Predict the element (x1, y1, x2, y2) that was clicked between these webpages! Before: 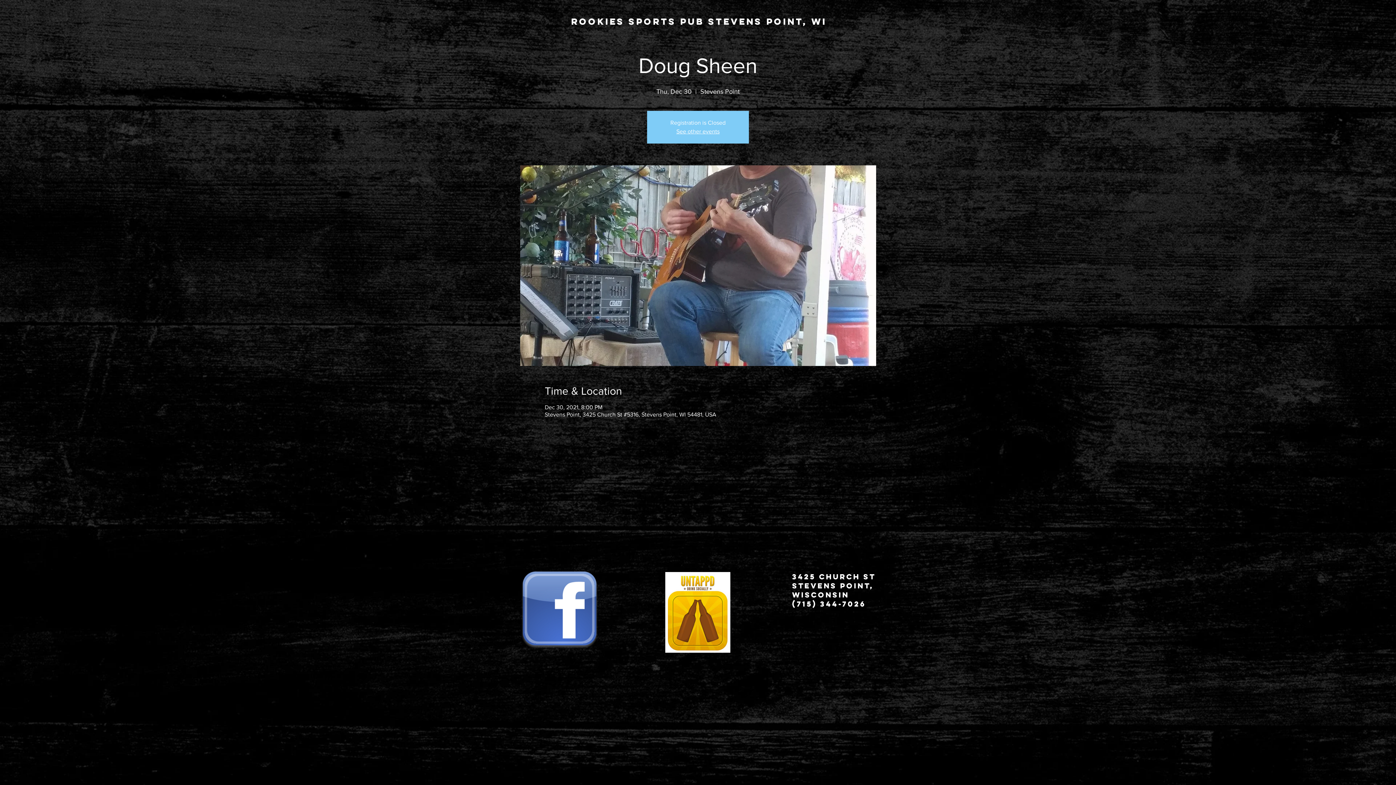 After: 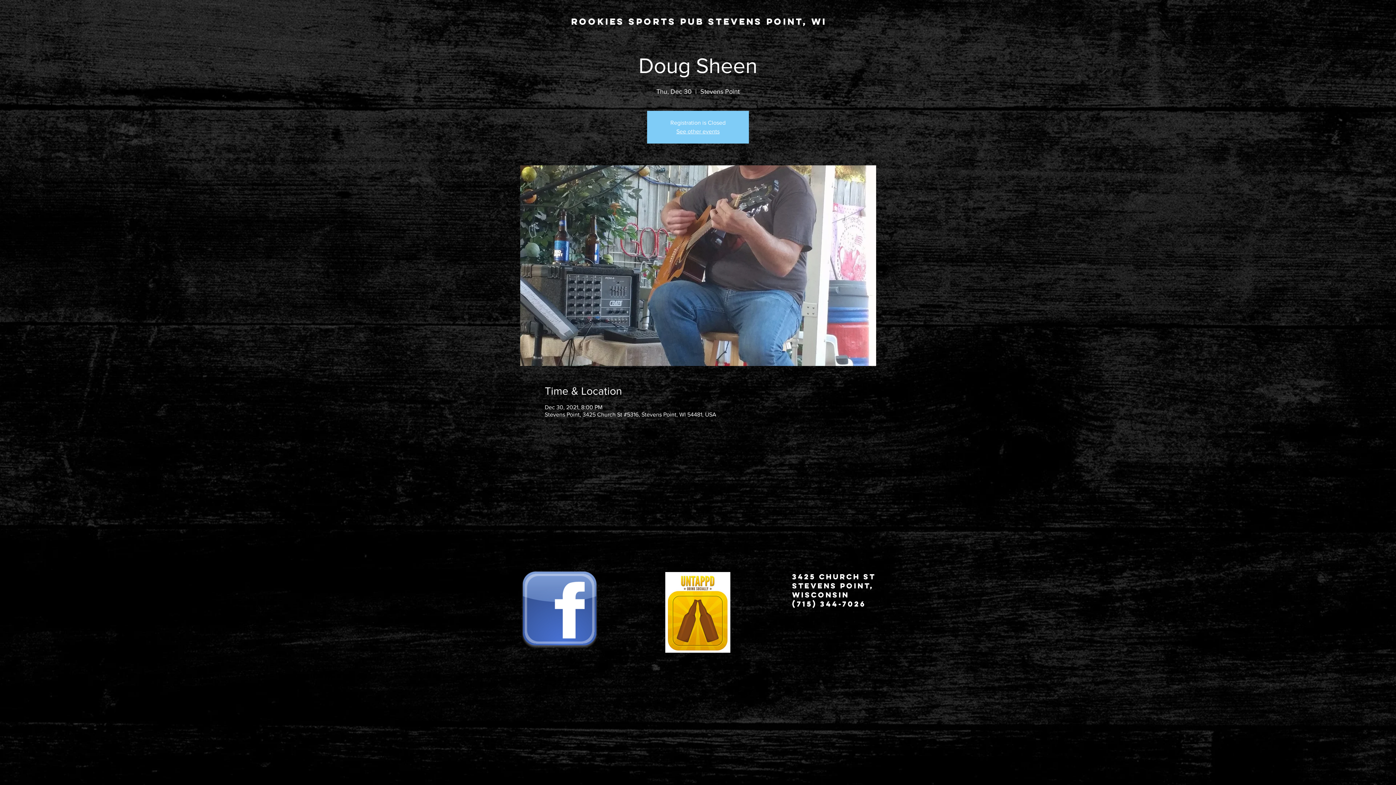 Action: bbox: (520, 570, 599, 650)